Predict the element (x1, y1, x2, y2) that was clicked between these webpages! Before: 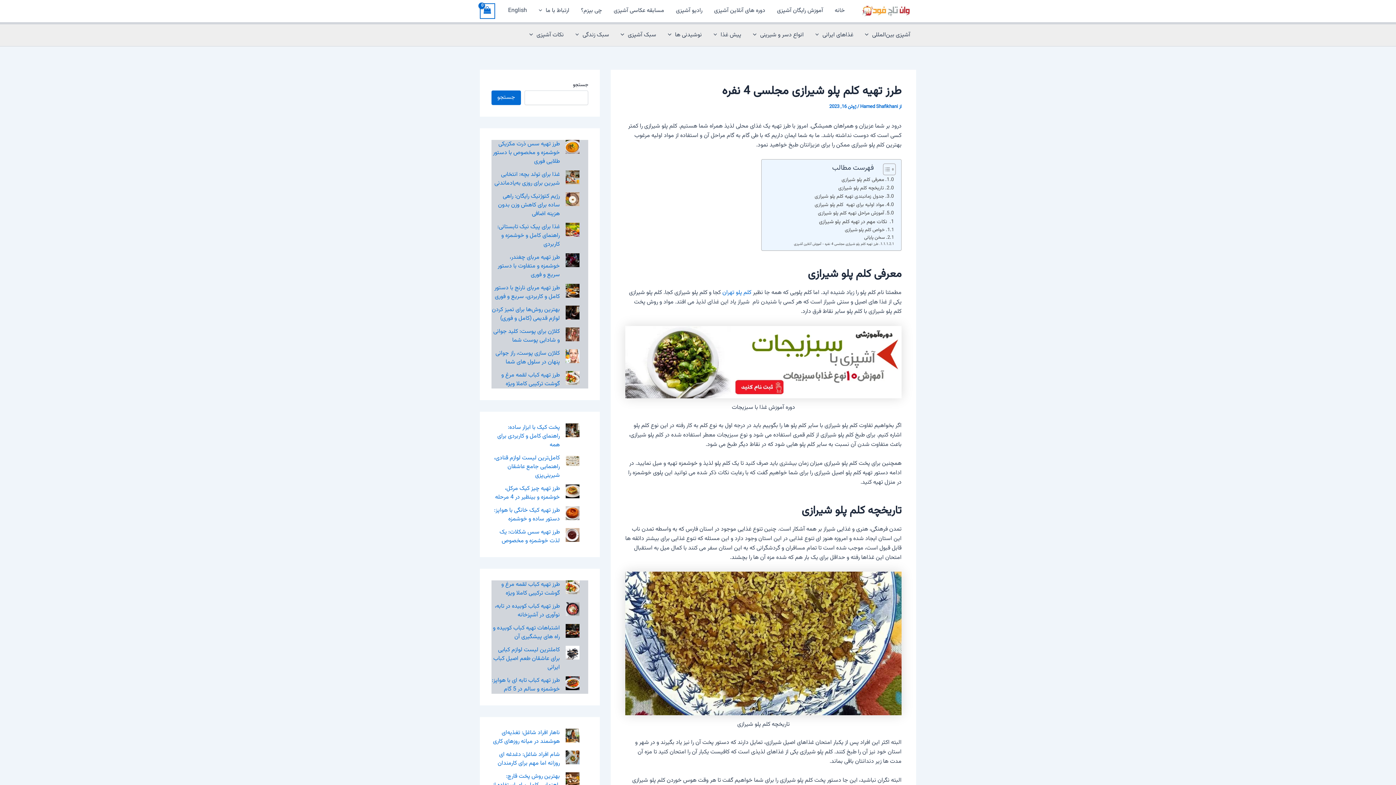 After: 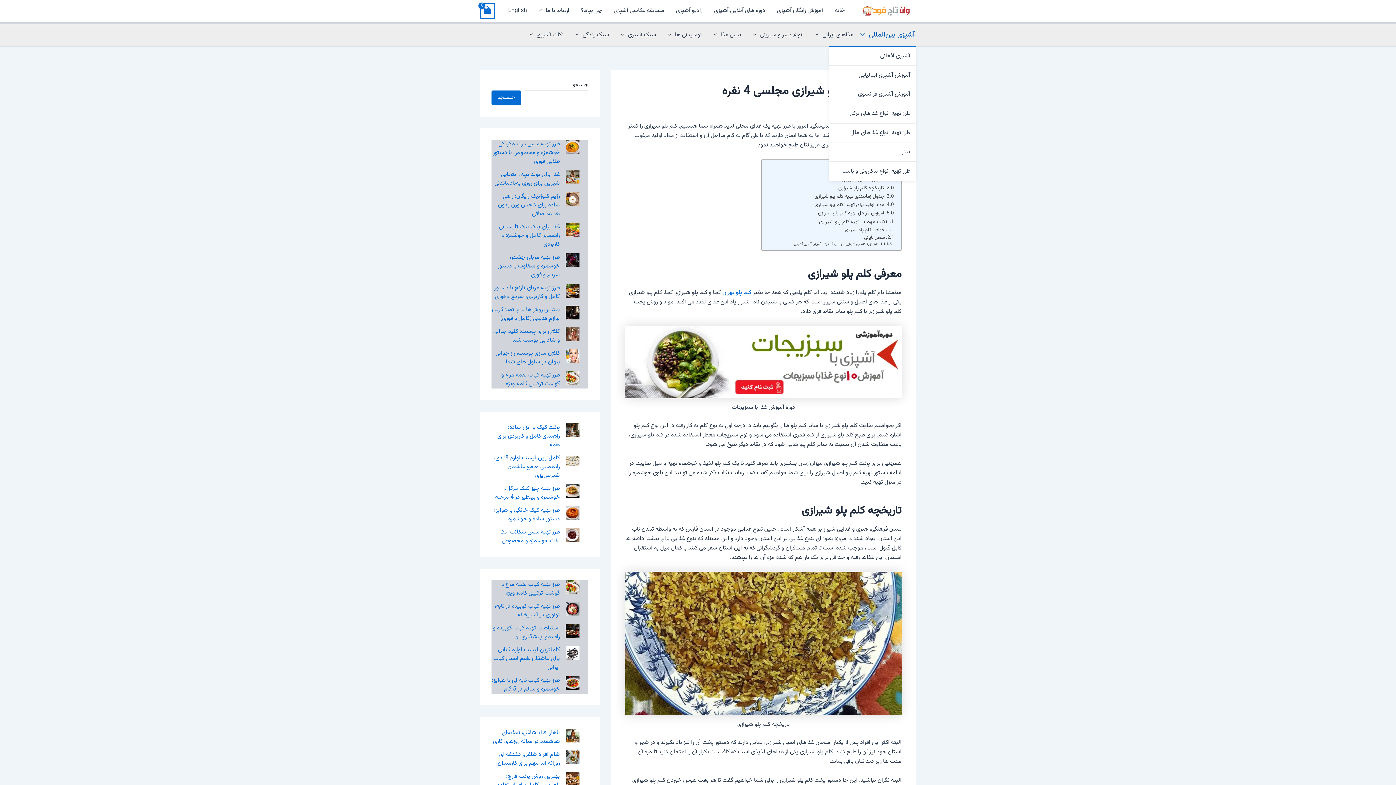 Action: bbox: (859, 24, 916, 46) label: آشپزی بین‌المللی